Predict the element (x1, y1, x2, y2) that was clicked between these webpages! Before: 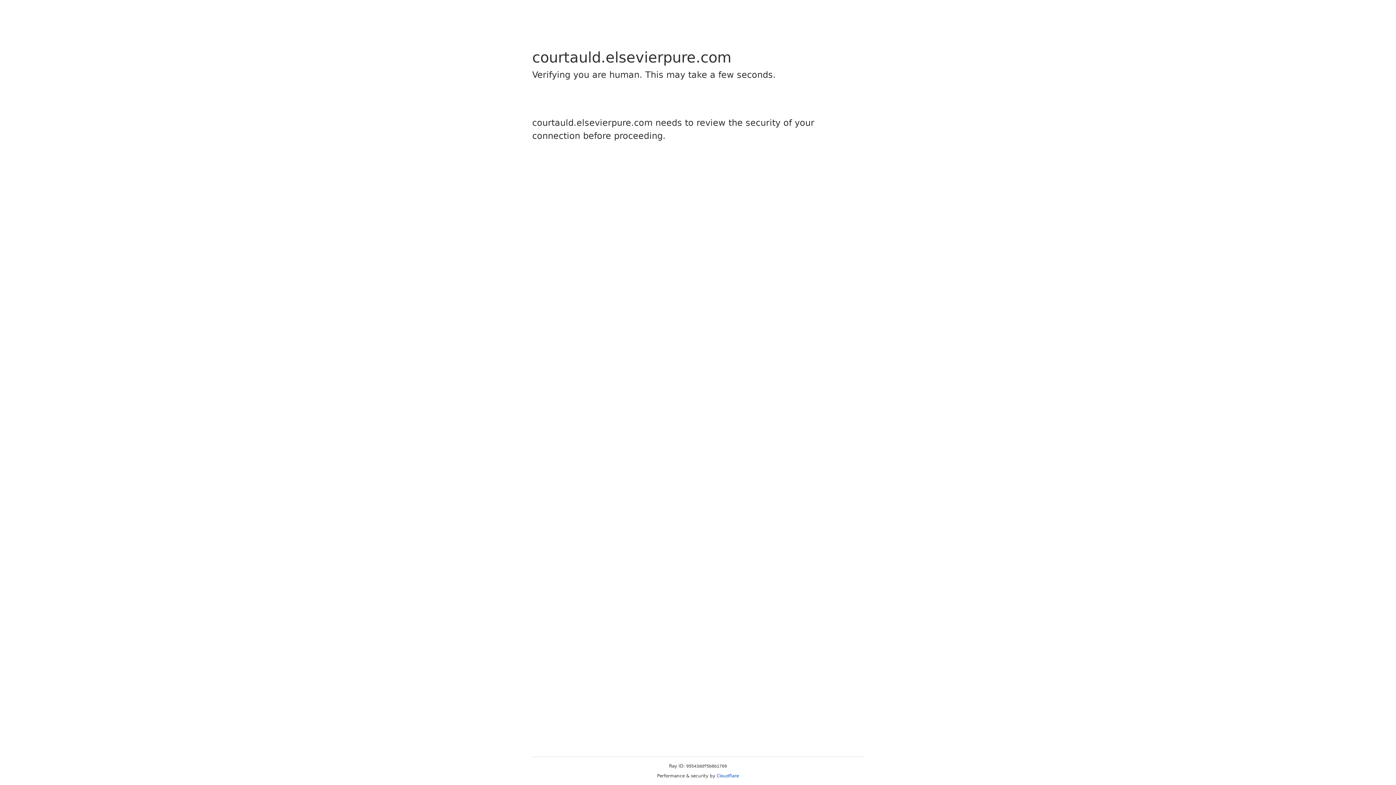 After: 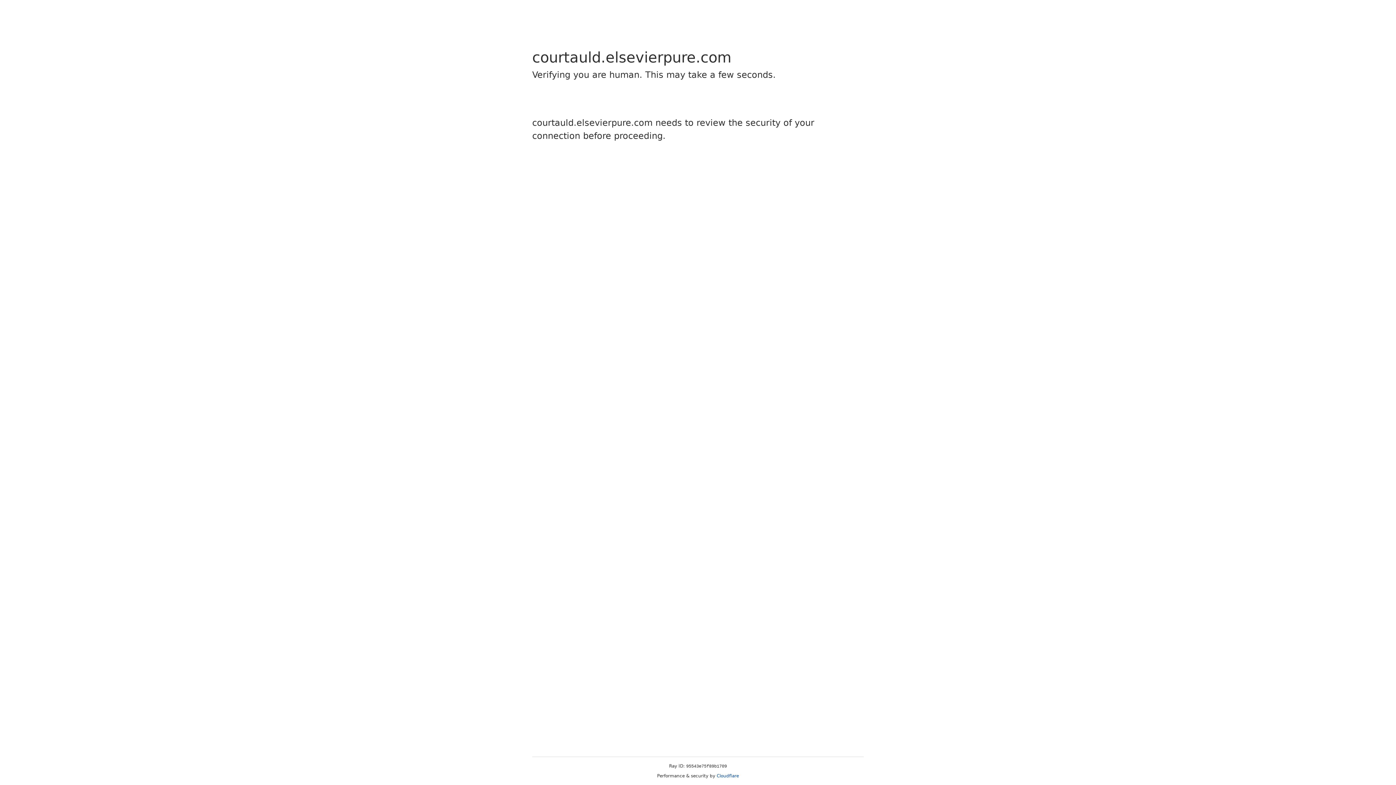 Action: label: Cloudflare bbox: (716, 773, 739, 778)